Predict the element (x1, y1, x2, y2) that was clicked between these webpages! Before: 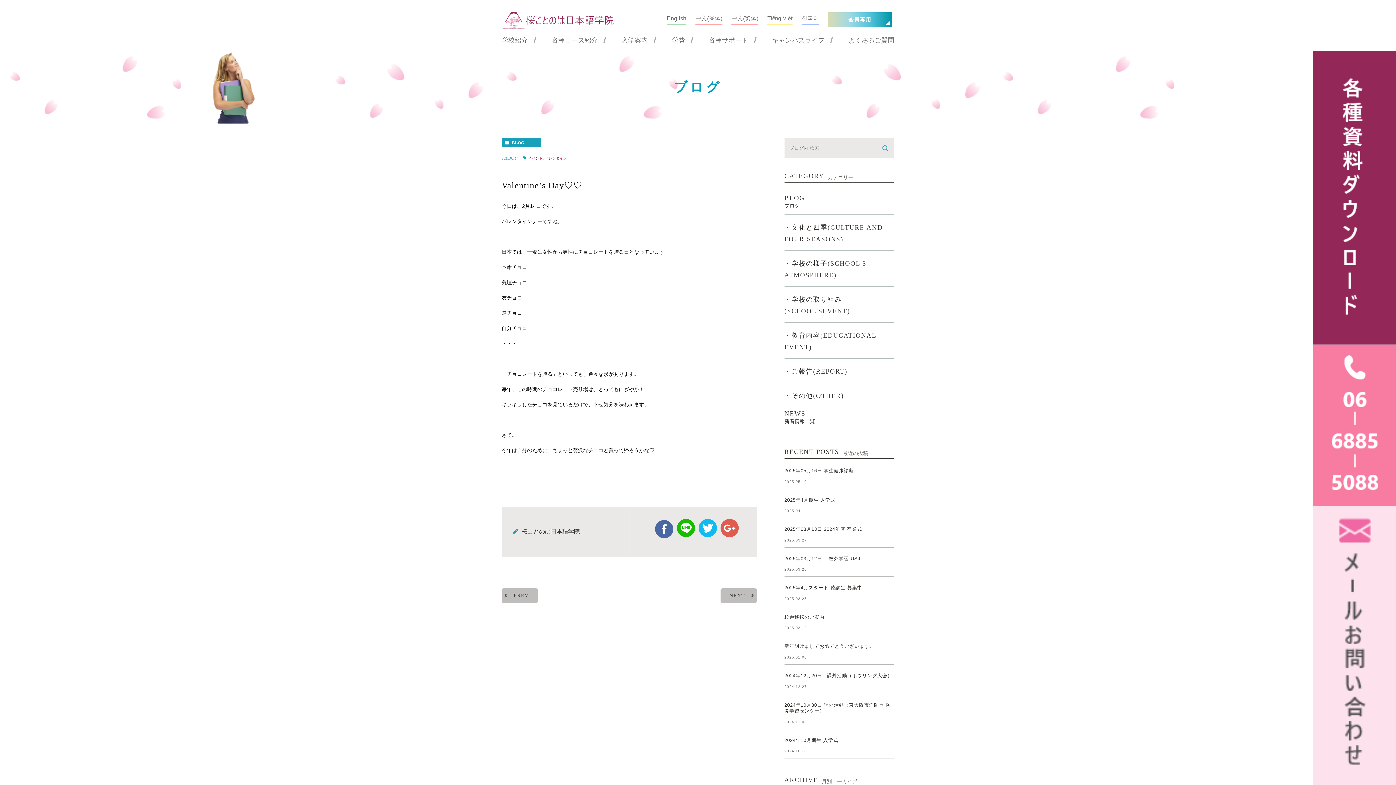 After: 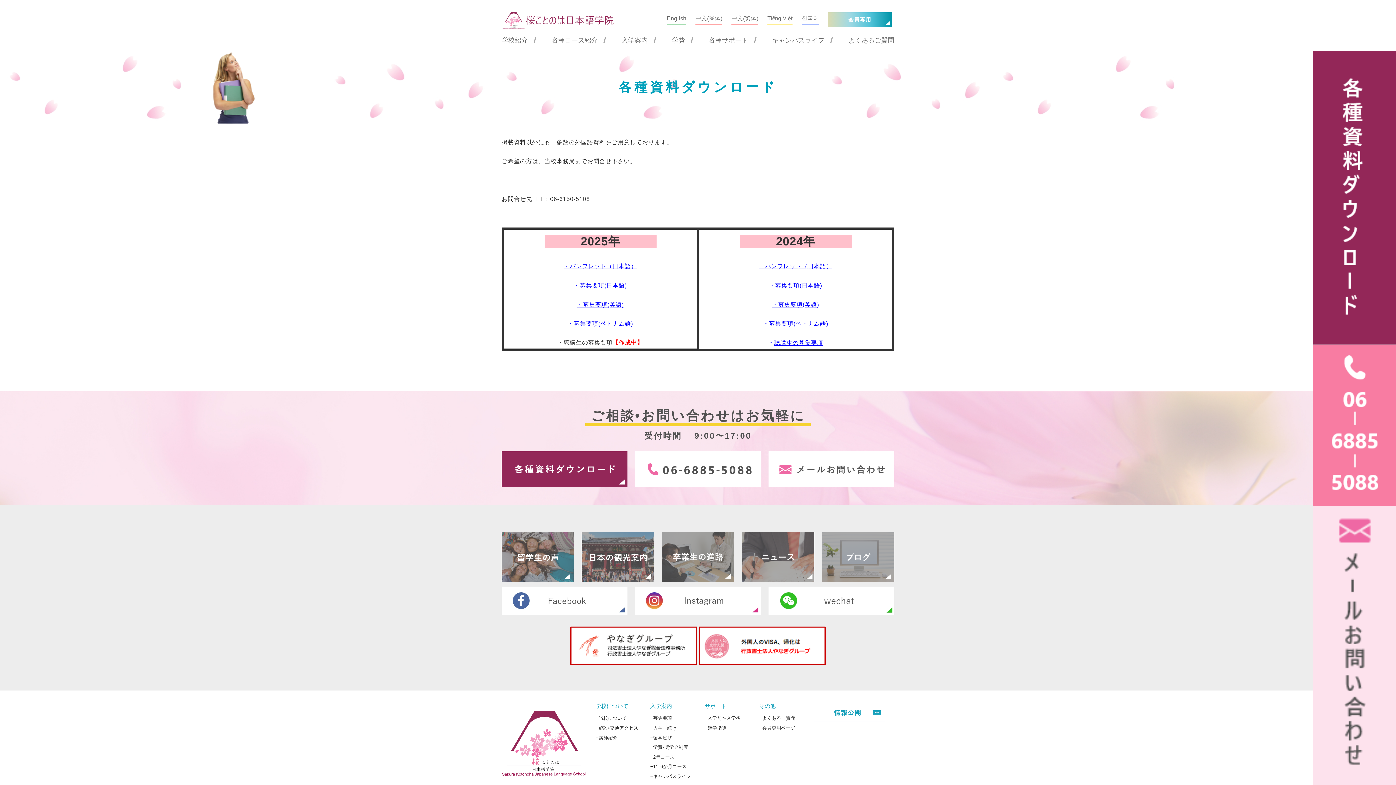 Action: bbox: (1313, 50, 1396, 344)